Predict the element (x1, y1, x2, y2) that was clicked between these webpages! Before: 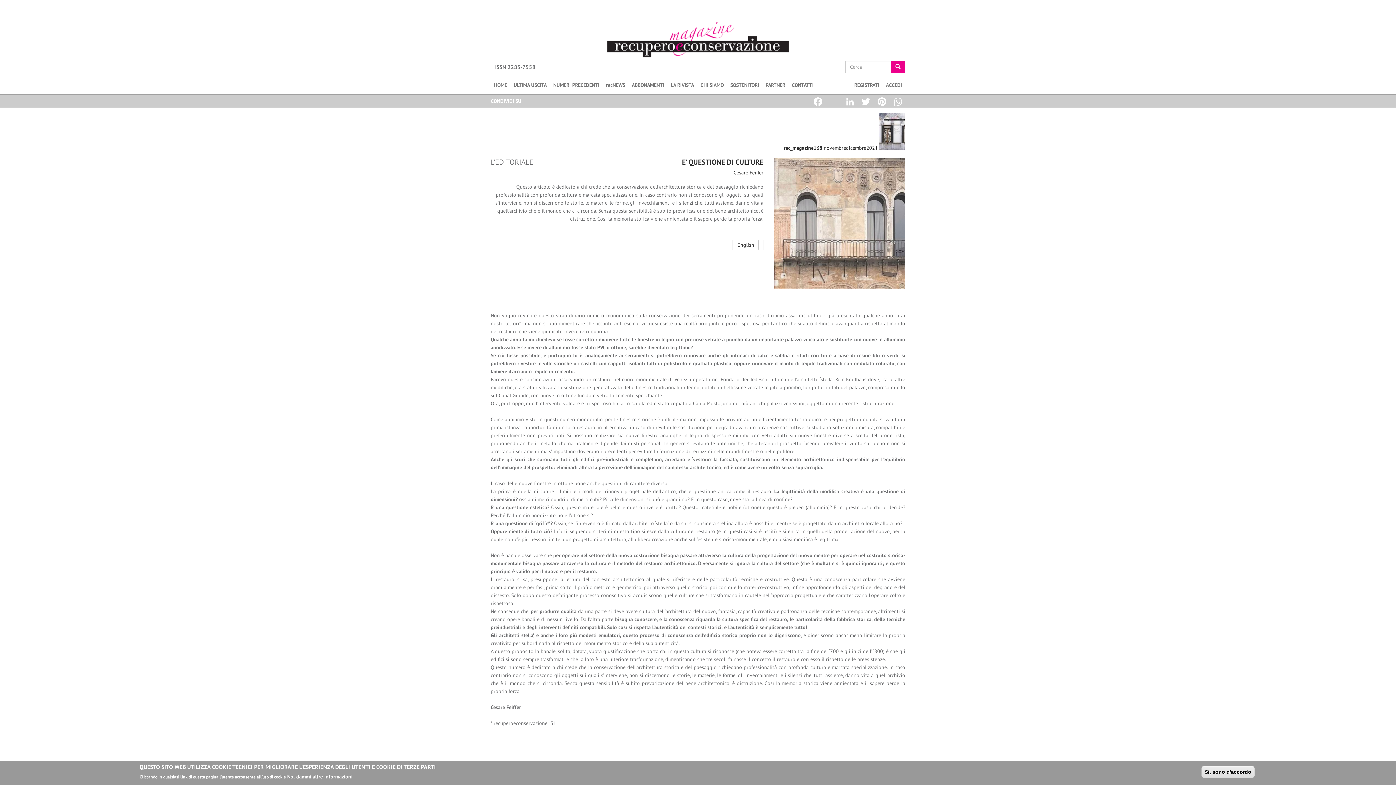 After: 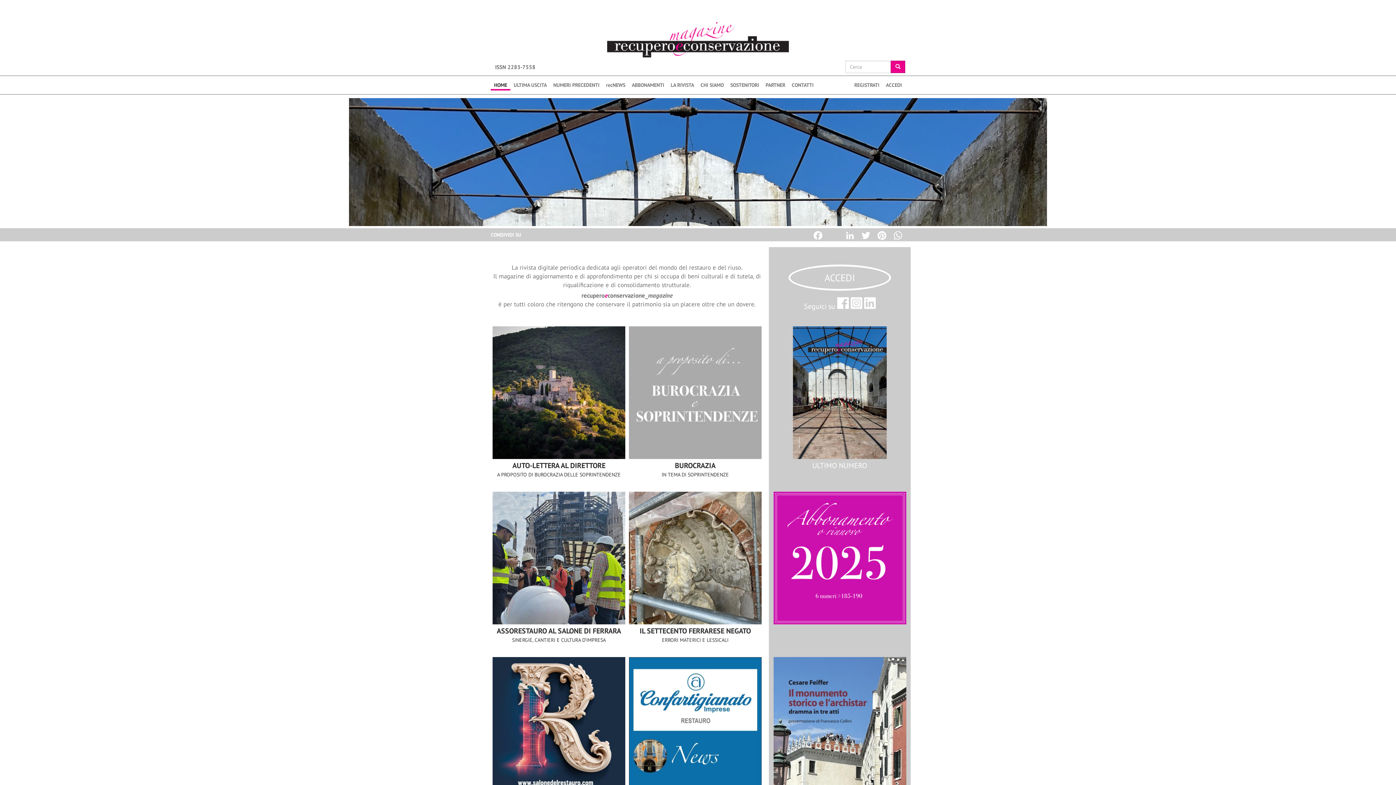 Action: bbox: (561, 18, 834, 57)